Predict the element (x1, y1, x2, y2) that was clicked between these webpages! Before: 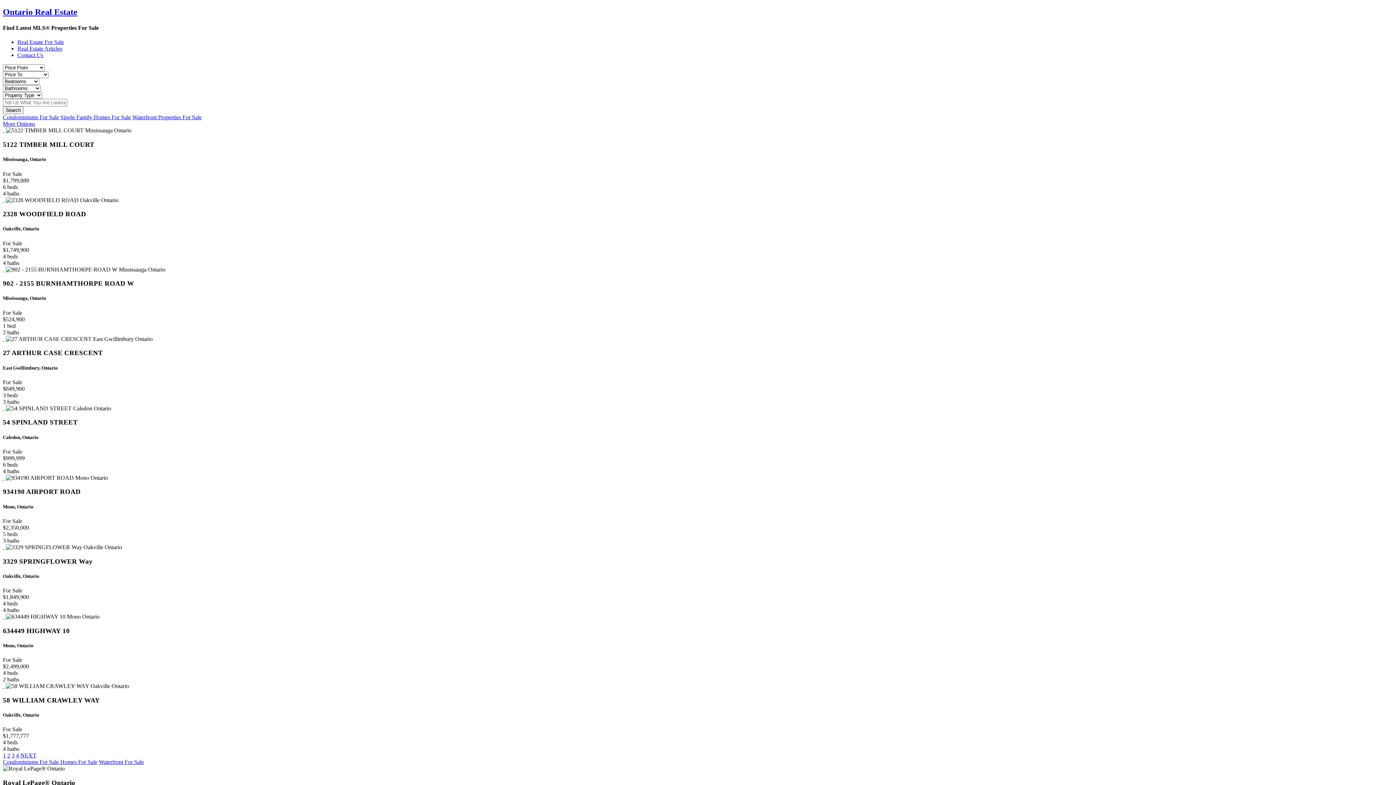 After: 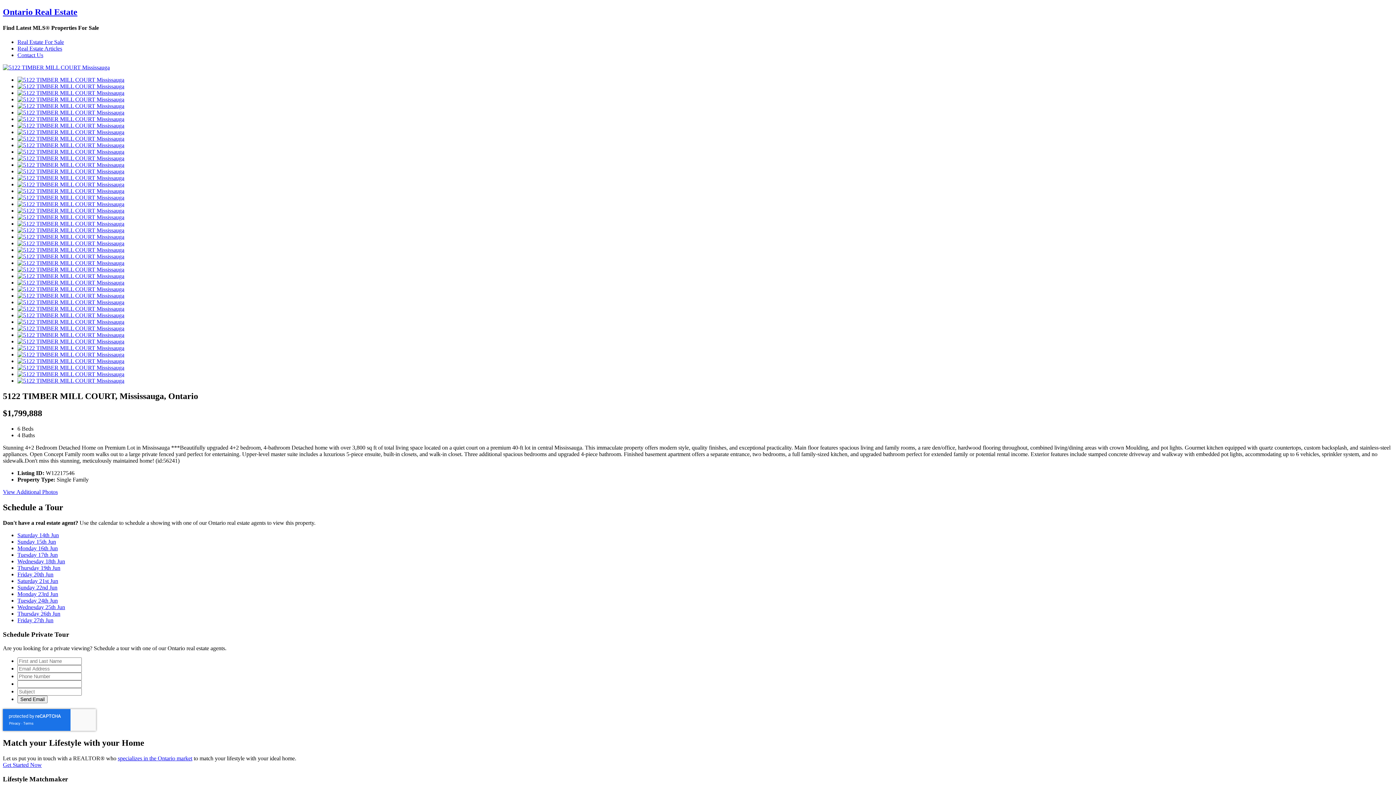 Action: label:   bbox: (2, 127, 4, 133)